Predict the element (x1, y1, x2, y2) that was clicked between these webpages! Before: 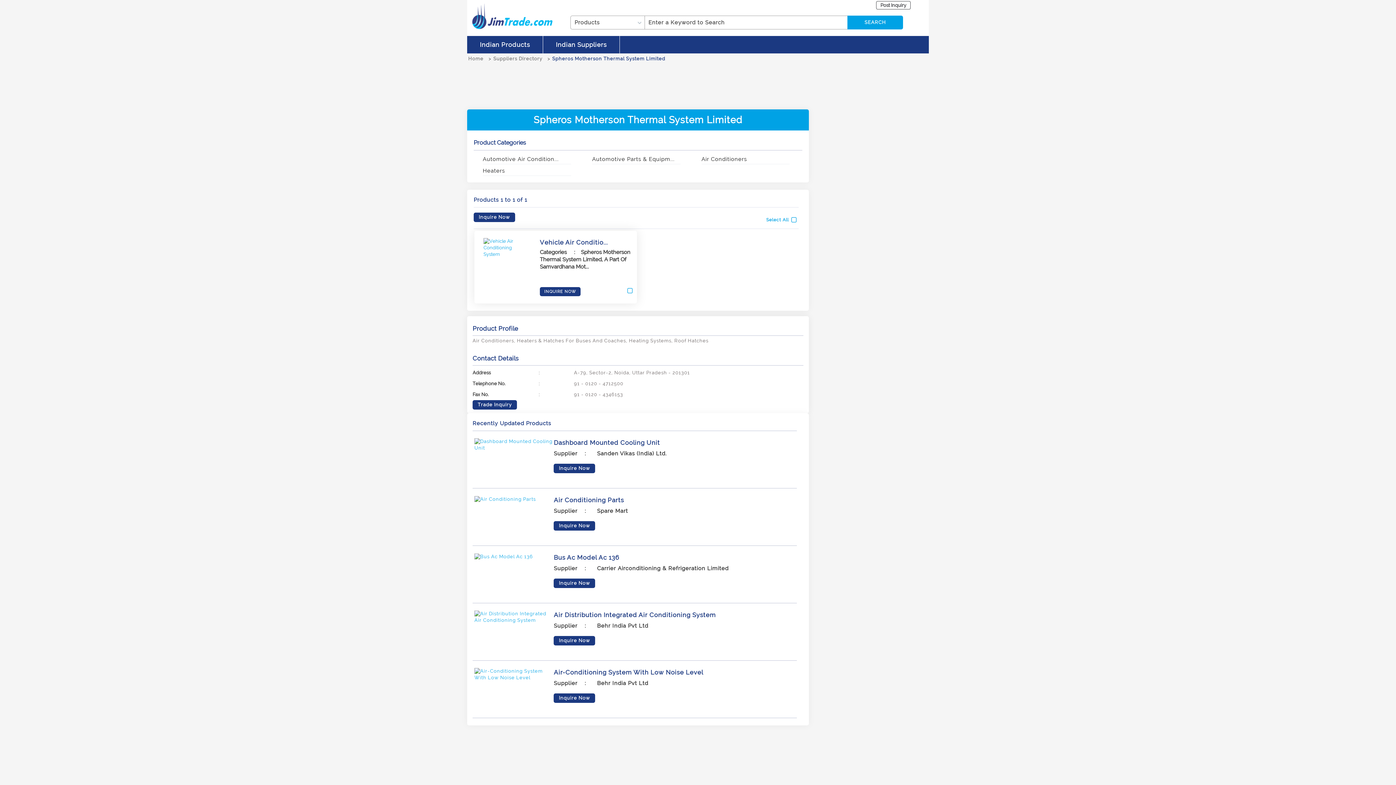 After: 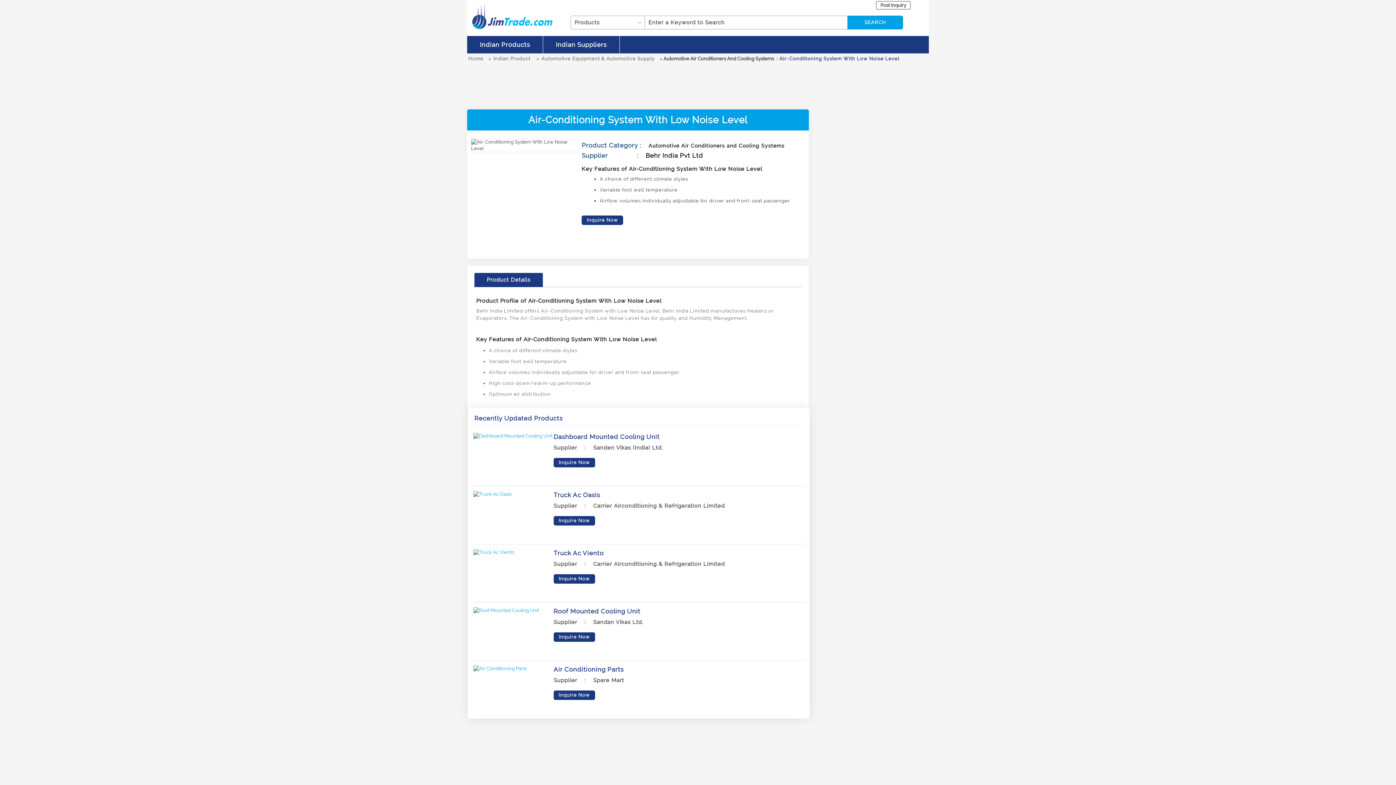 Action: label: Air-Conditioning System With Low Noise Level bbox: (553, 669, 703, 676)